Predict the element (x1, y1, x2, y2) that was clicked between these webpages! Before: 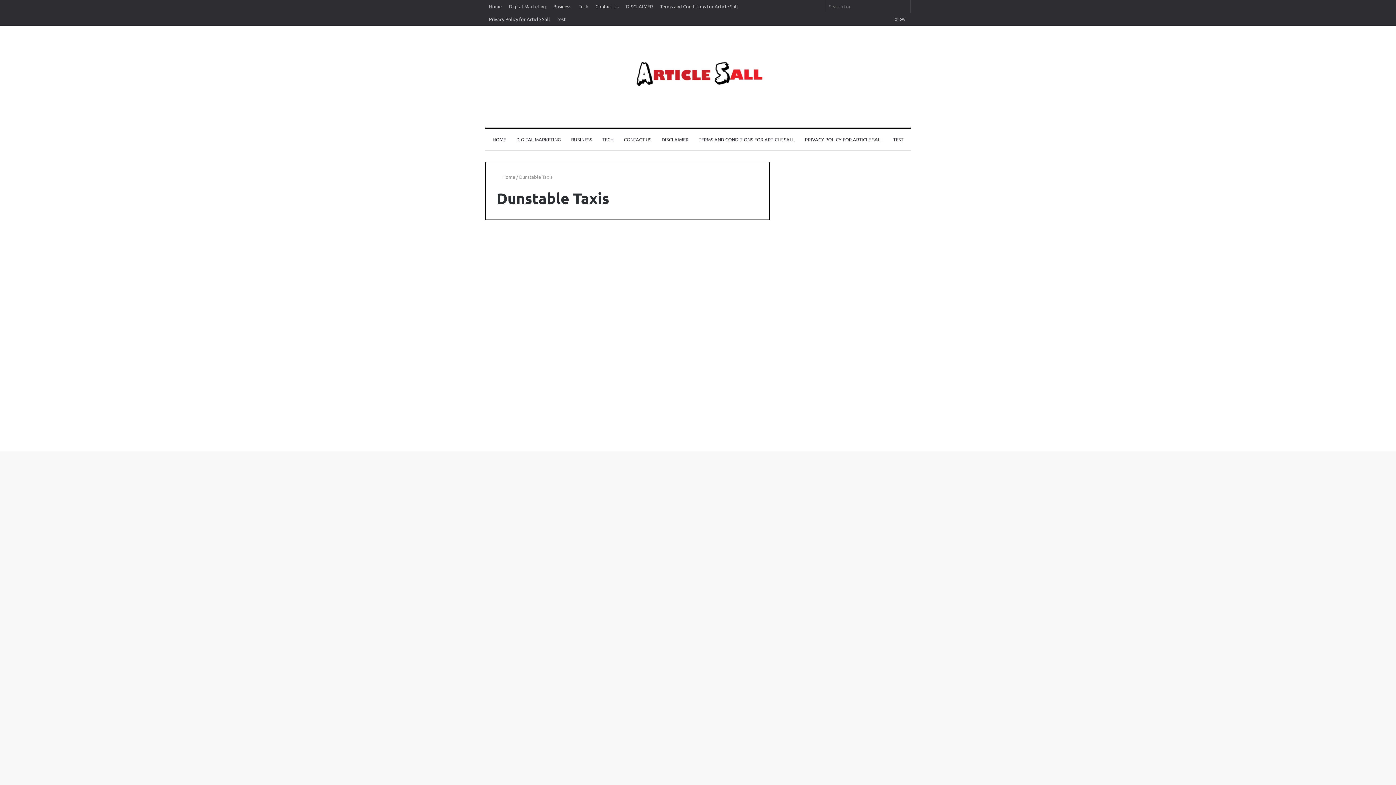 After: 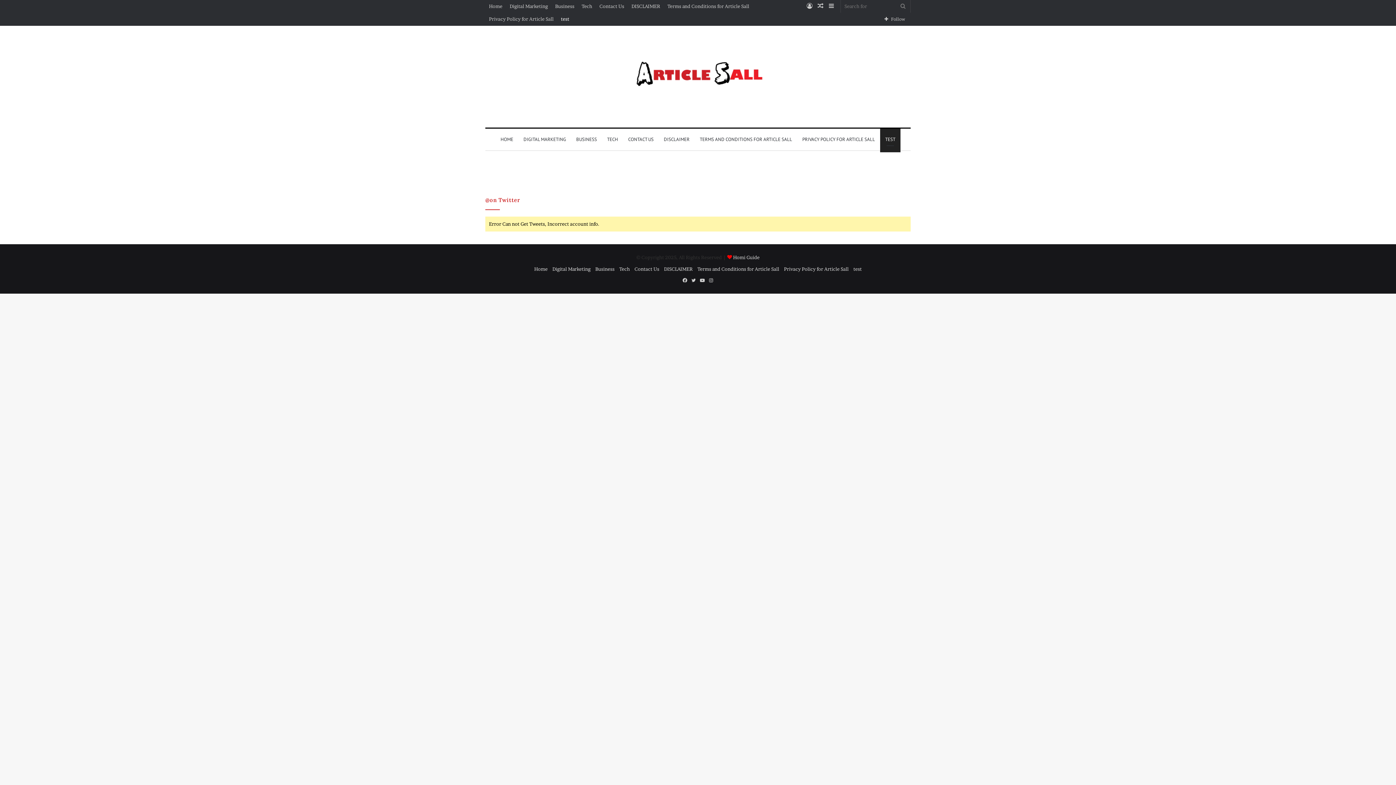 Action: label: TEST bbox: (888, 128, 908, 150)